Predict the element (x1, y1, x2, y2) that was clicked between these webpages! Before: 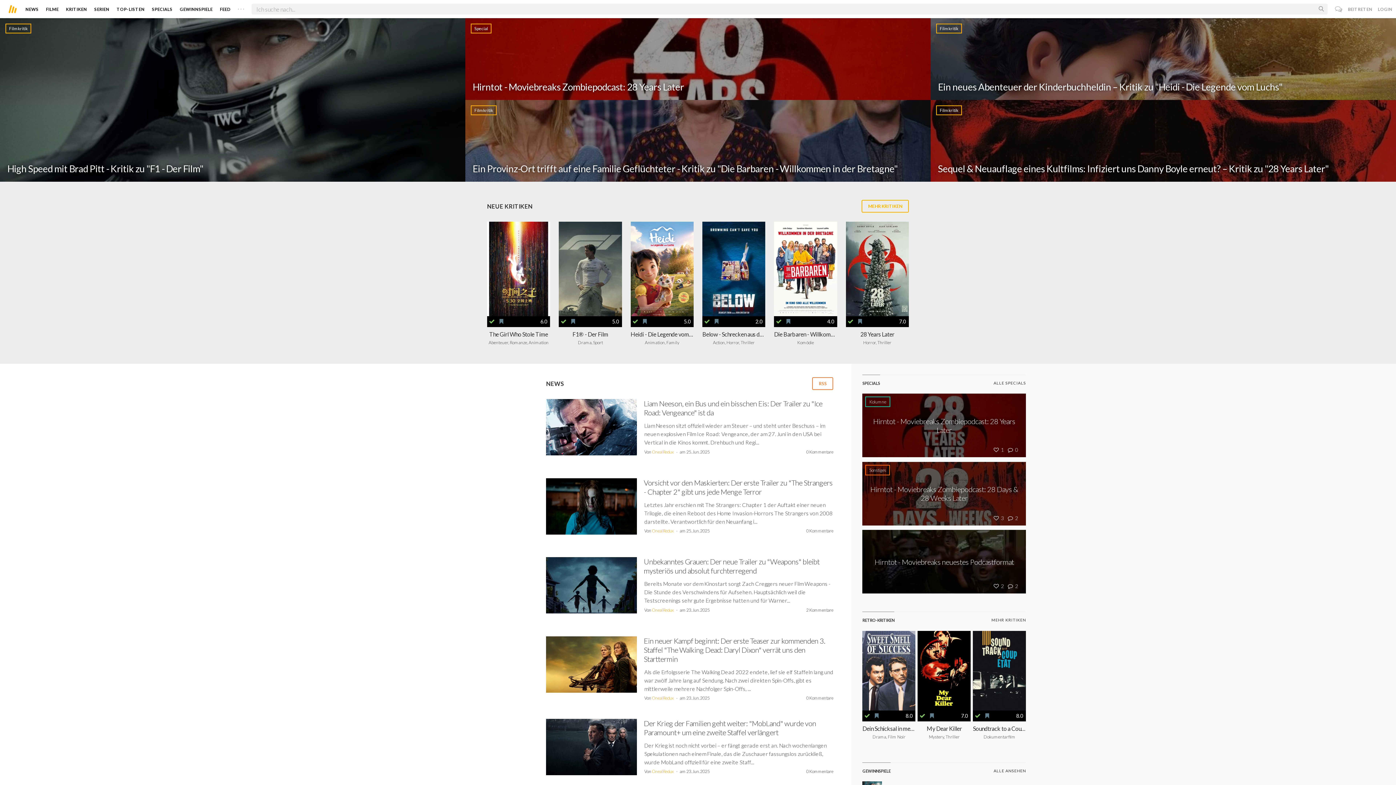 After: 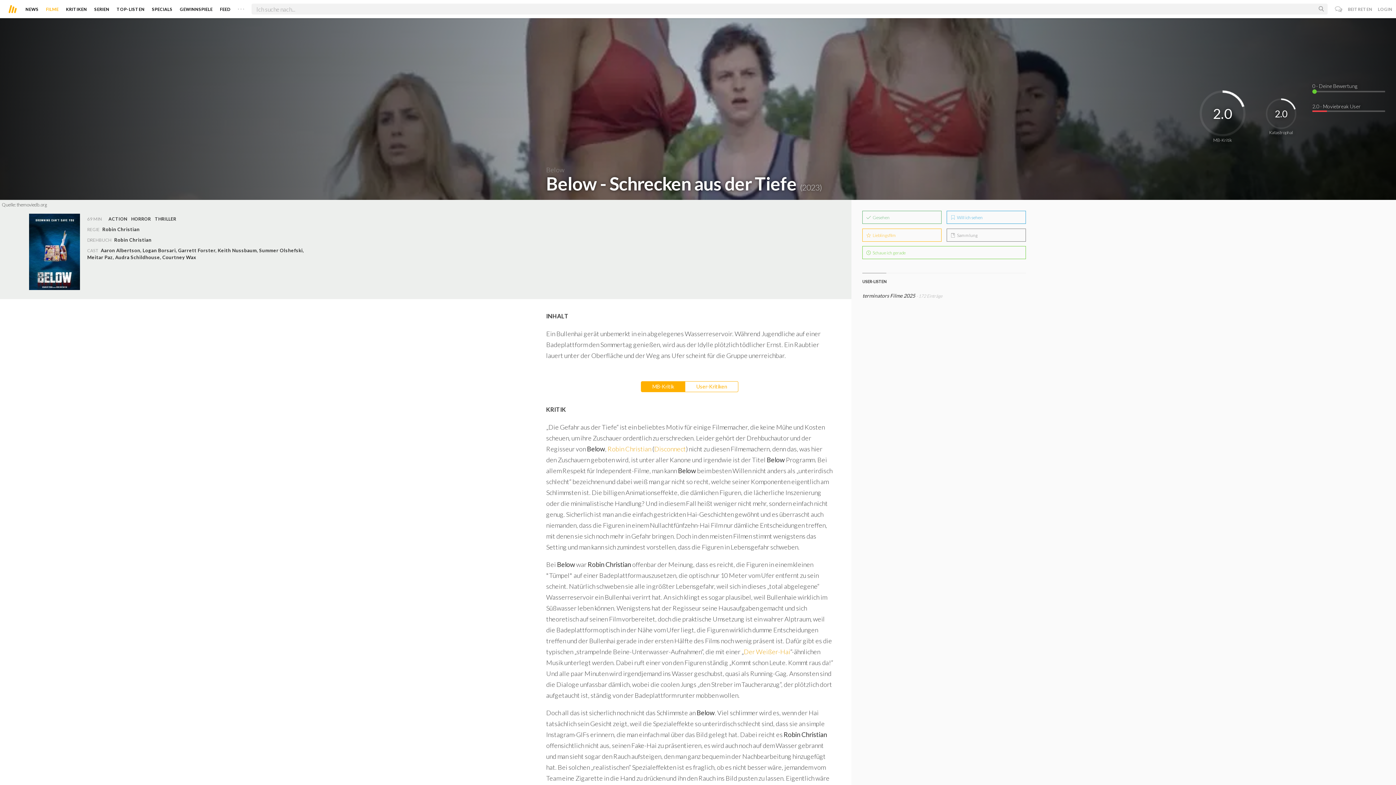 Action: label: Below - Schrecken aus der Tiefe

Action, Horror, Thriller bbox: (702, 330, 765, 345)